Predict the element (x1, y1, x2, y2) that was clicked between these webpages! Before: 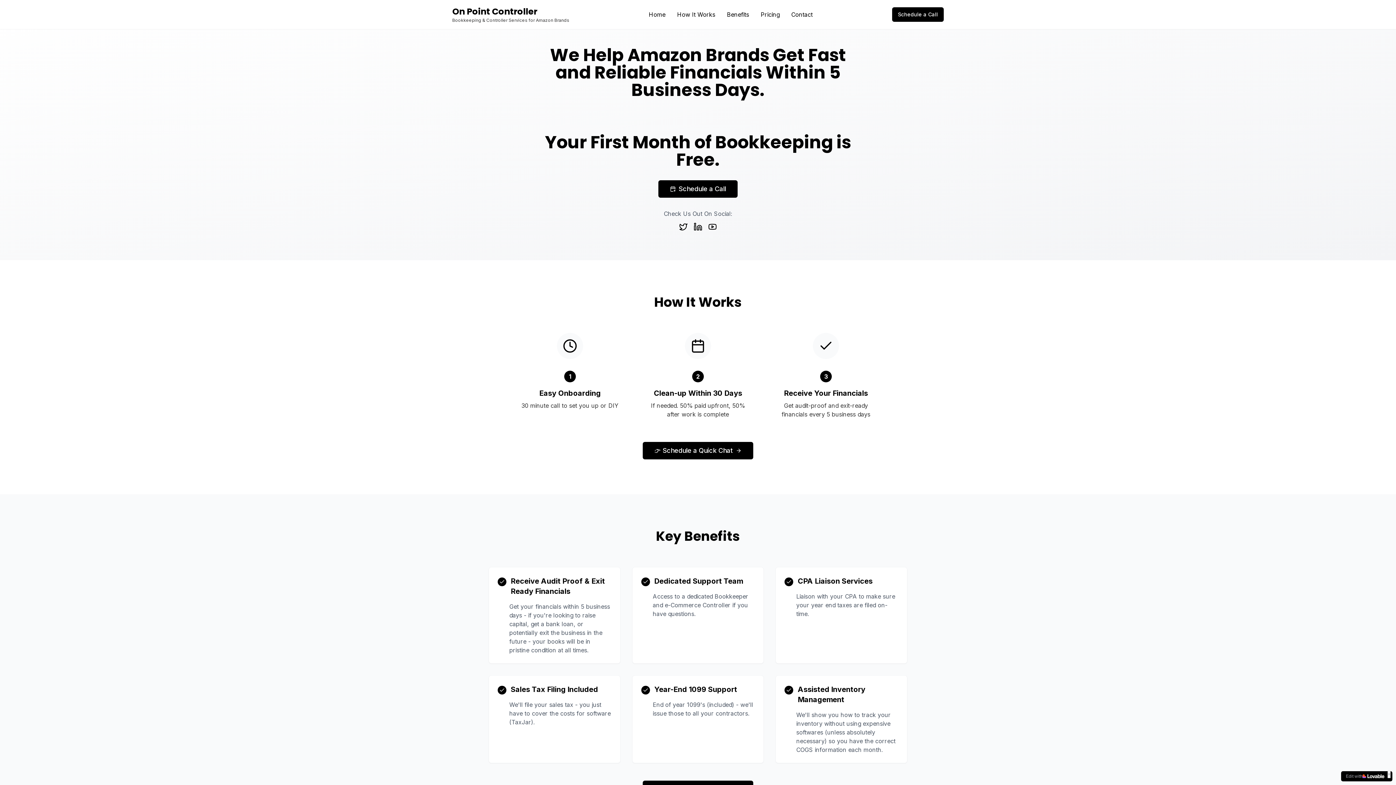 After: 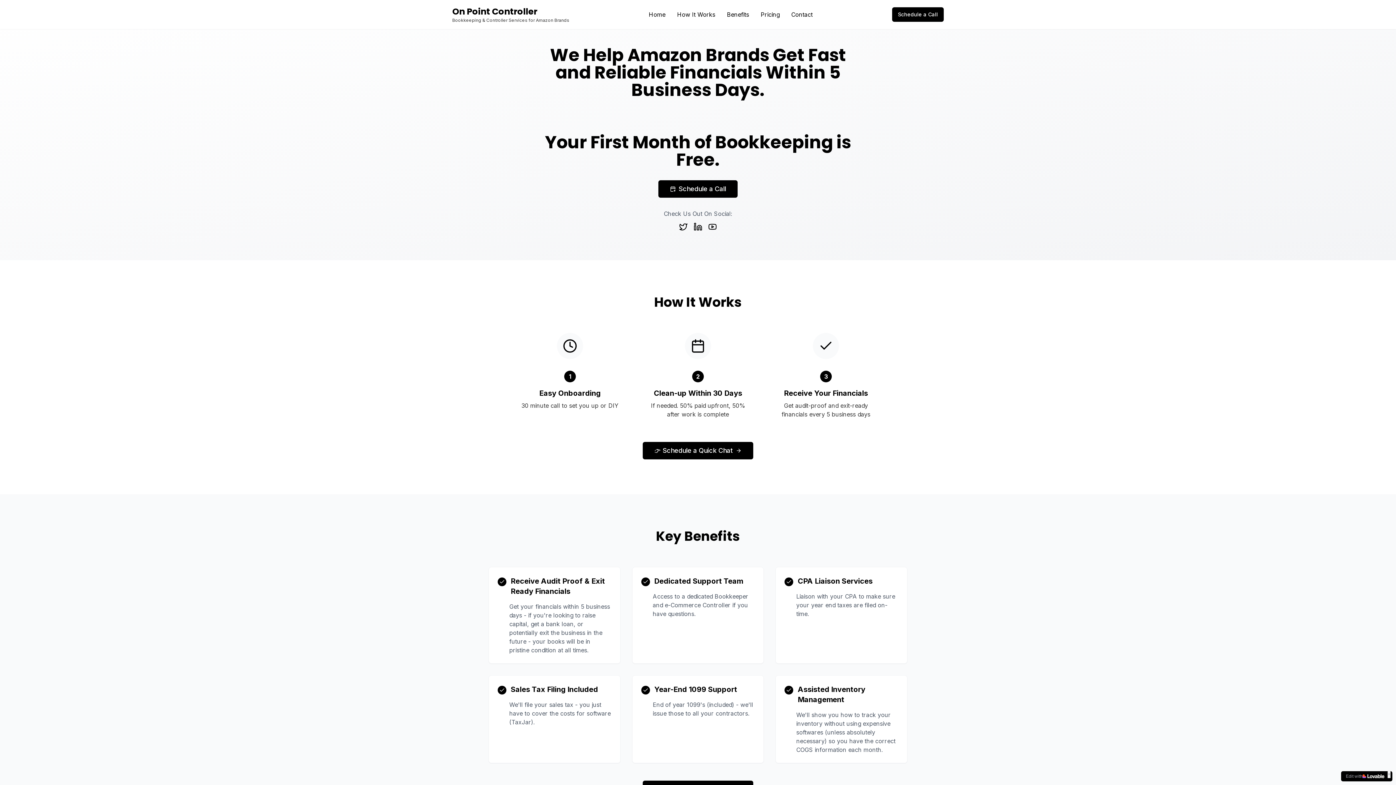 Action: label: On Point Controller
Bookkeeping & Controller Services for Amazon Brands bbox: (452, 5, 569, 23)